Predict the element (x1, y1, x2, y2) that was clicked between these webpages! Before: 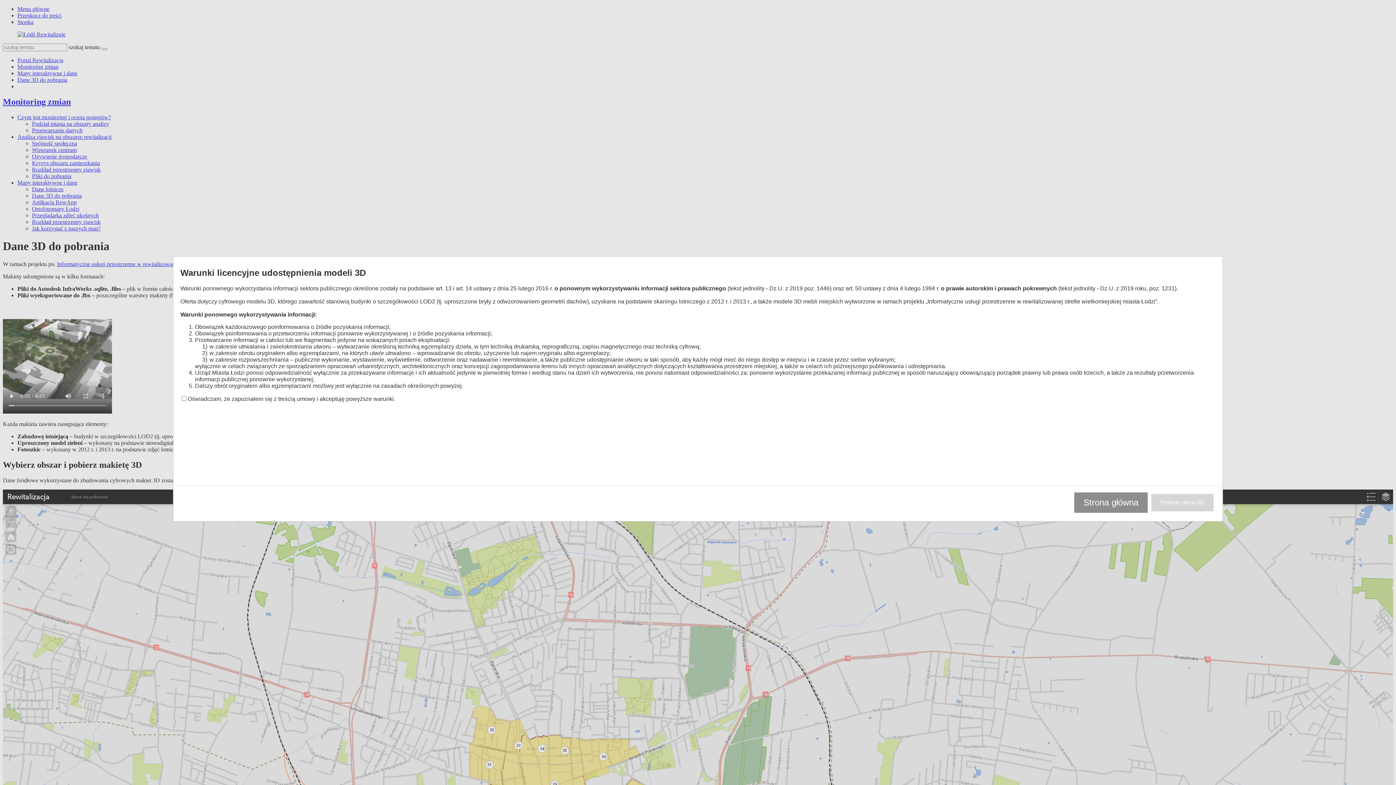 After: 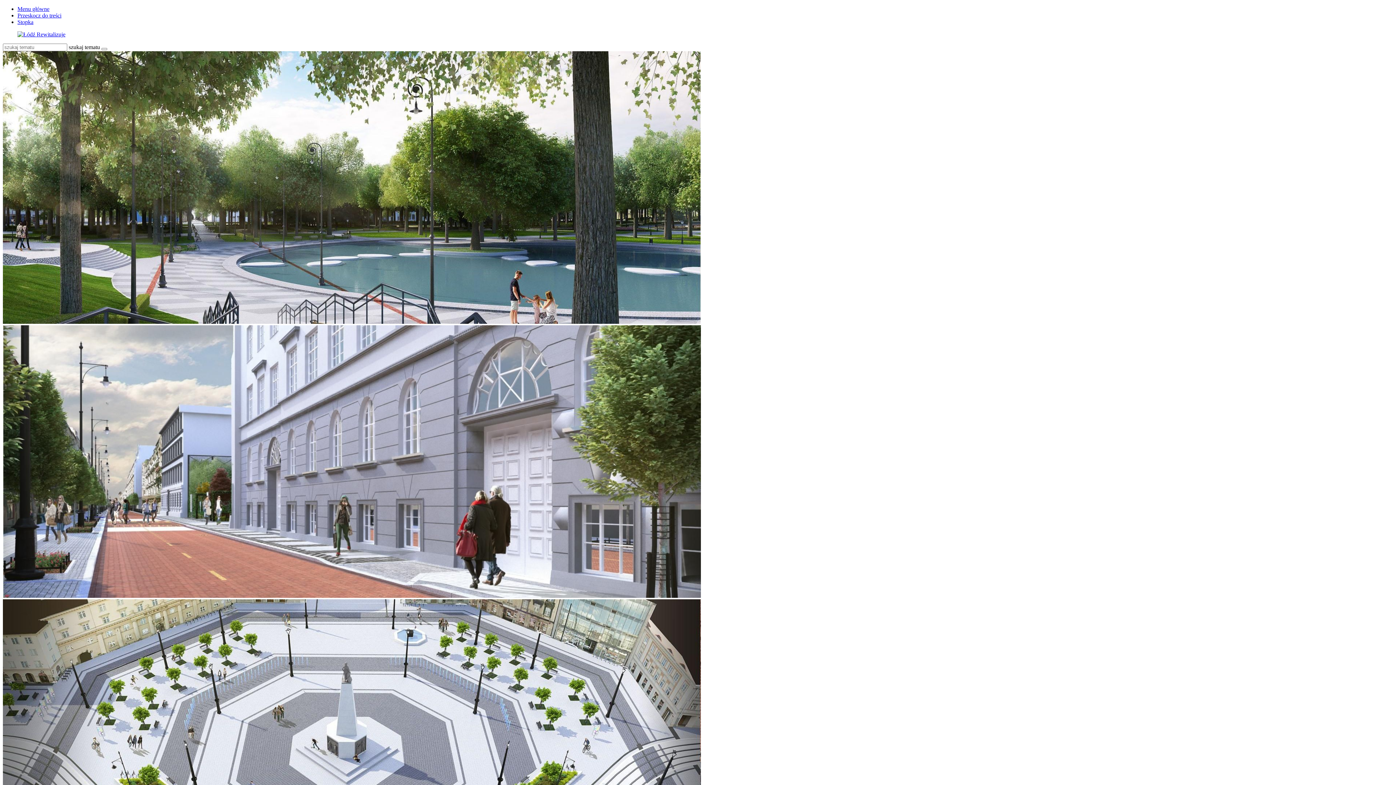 Action: label: Strona główna bbox: (1074, 492, 1148, 513)